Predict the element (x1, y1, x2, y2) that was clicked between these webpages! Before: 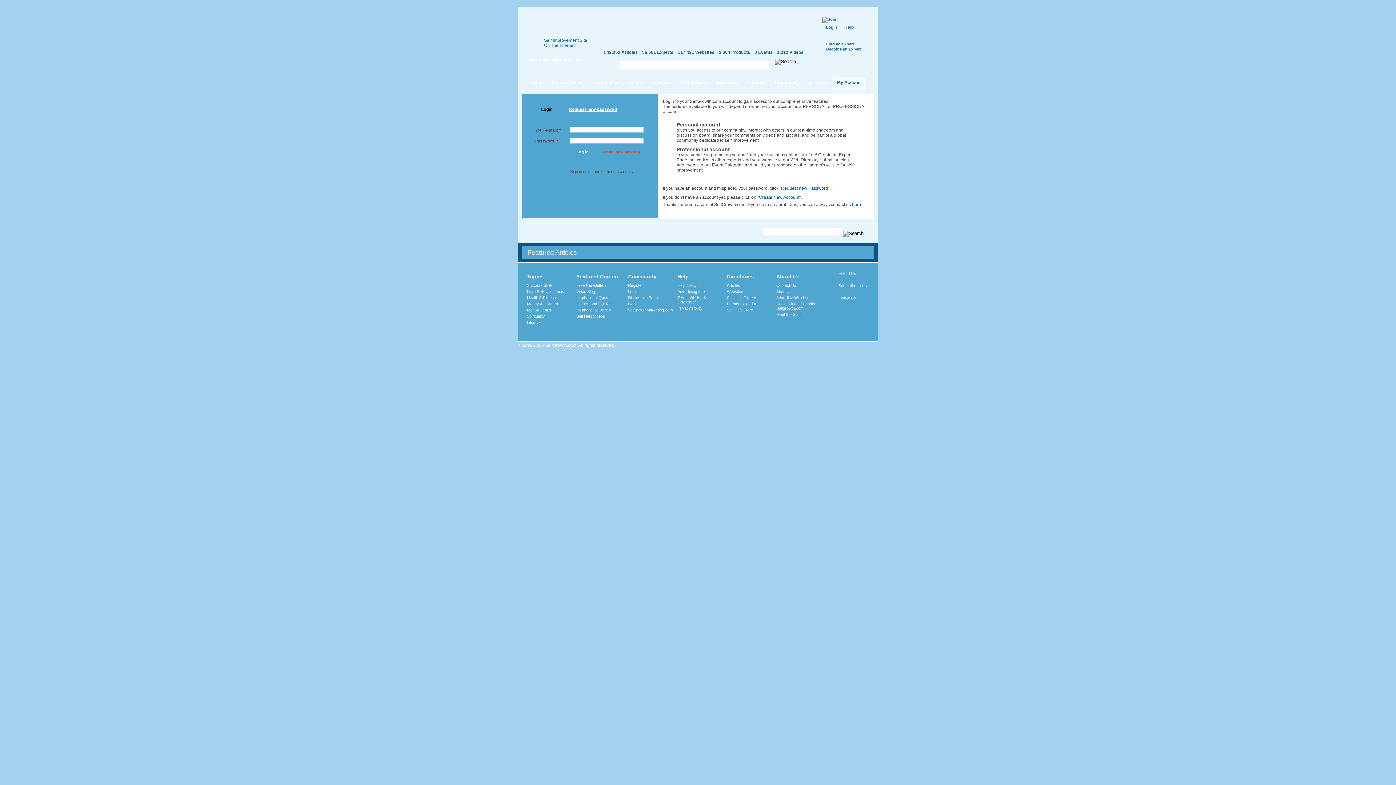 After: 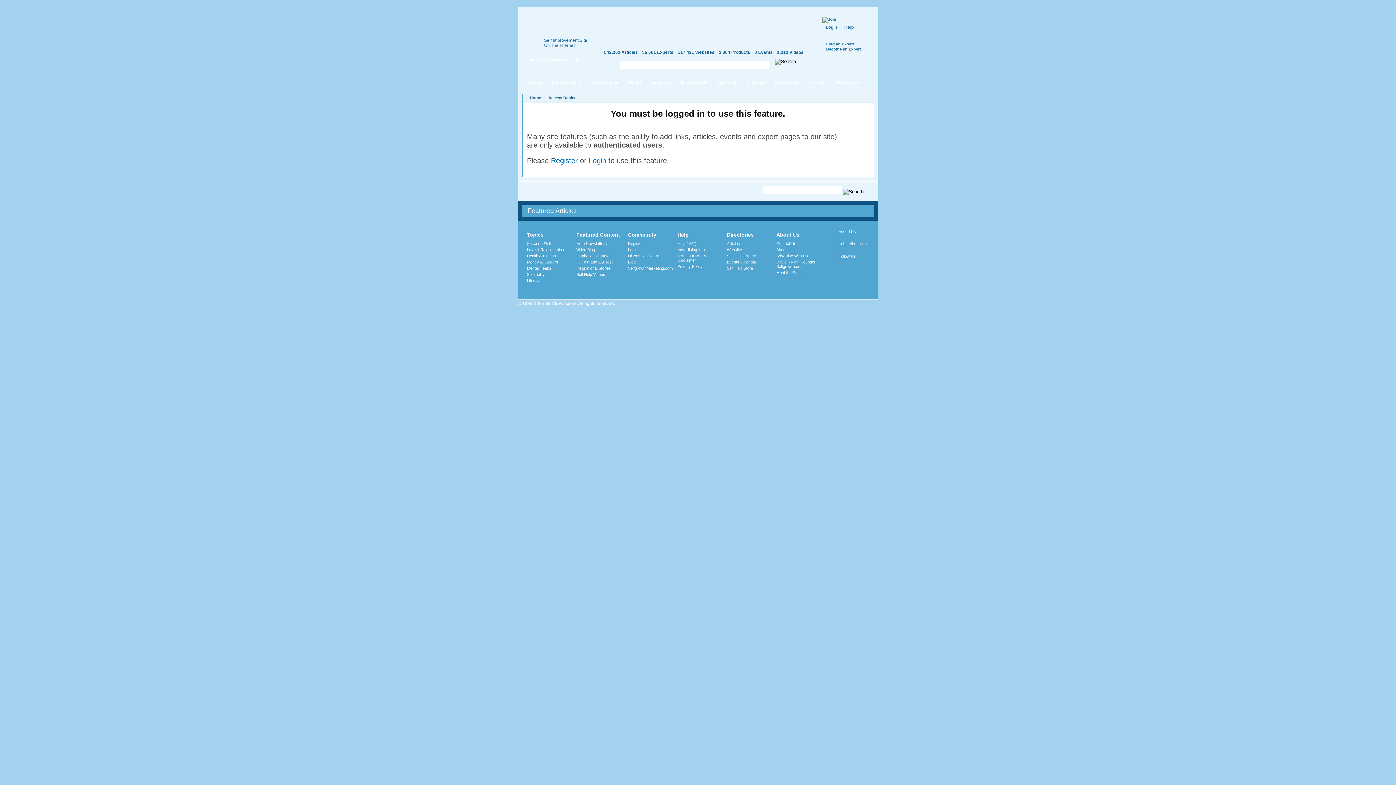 Action: label: Terms Of Use & Disclaimer bbox: (677, 295, 706, 304)